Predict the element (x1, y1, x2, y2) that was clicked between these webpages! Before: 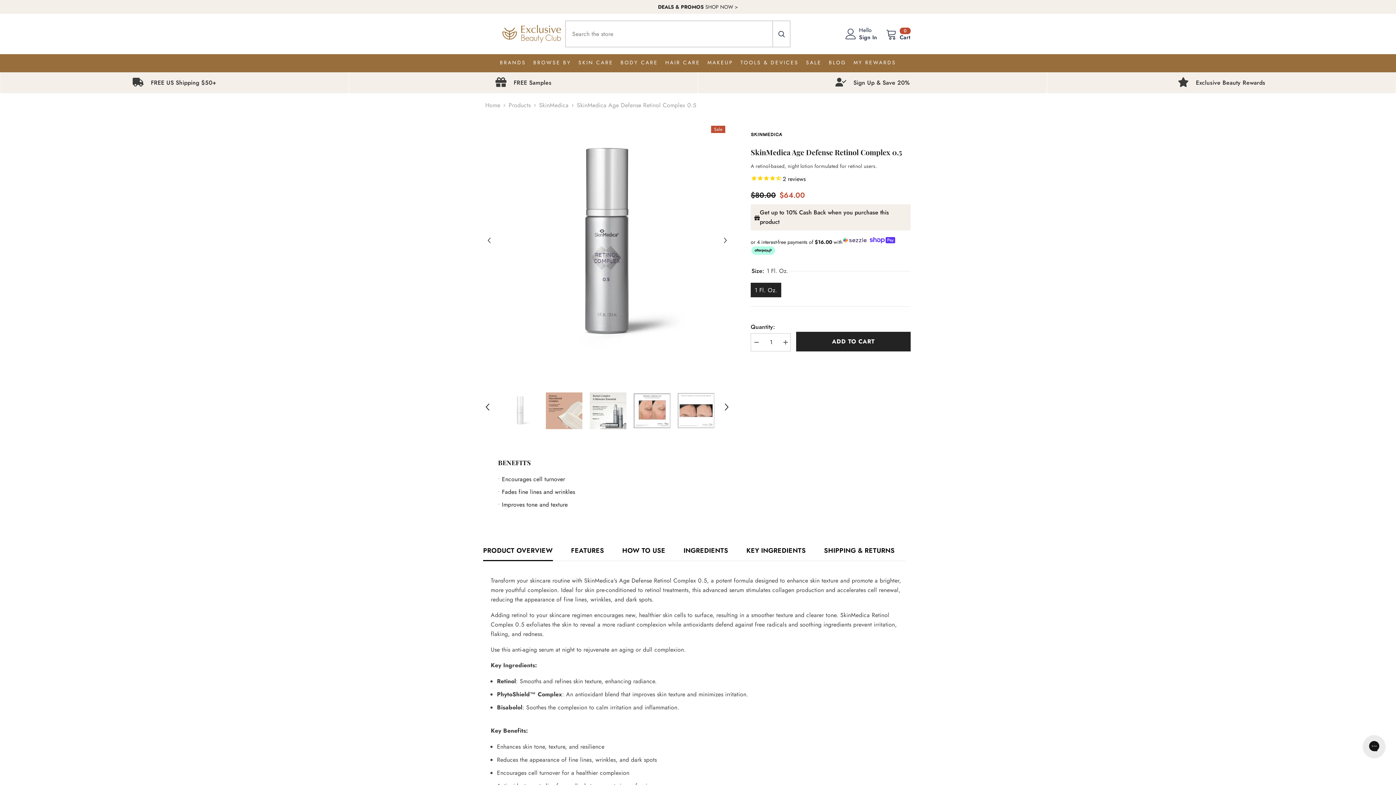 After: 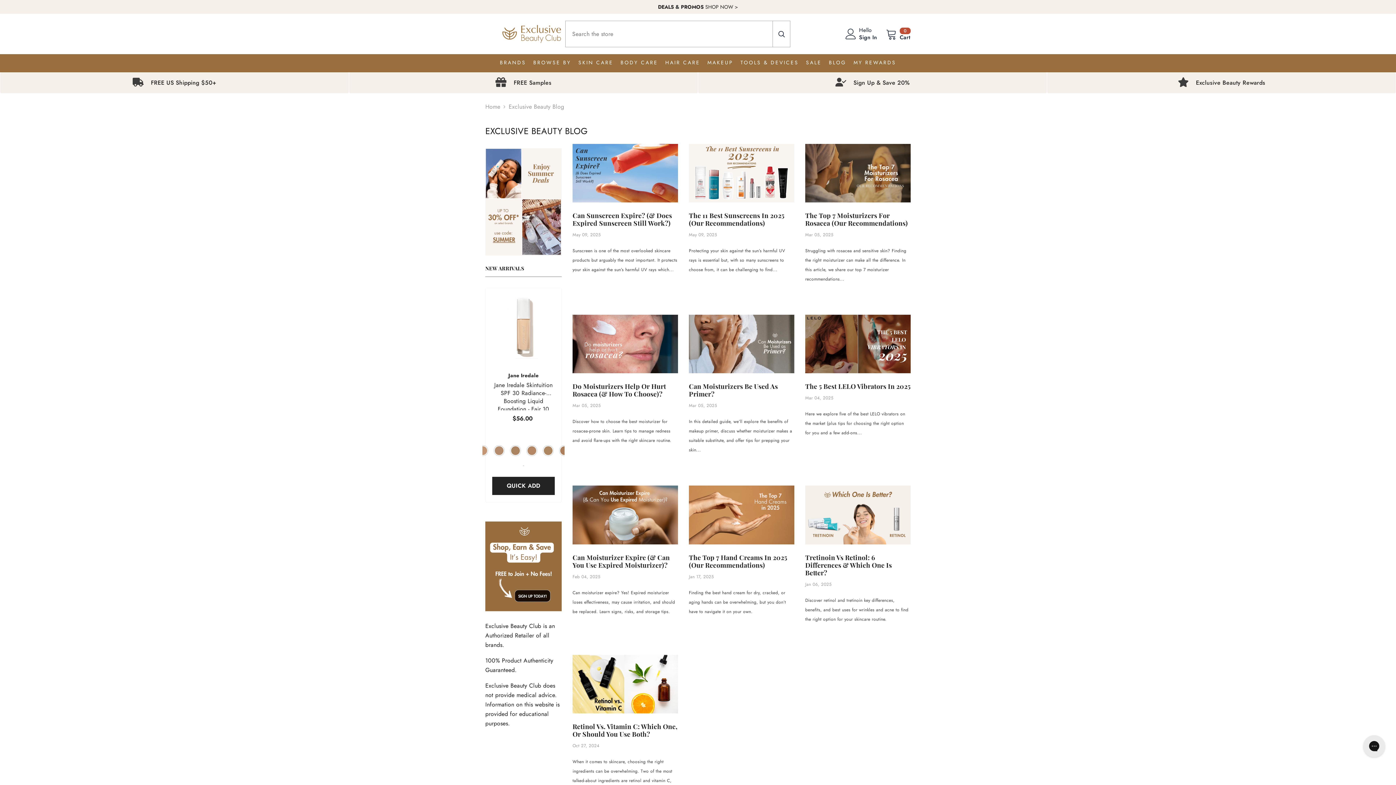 Action: bbox: (825, 58, 850, 72) label: BLOG